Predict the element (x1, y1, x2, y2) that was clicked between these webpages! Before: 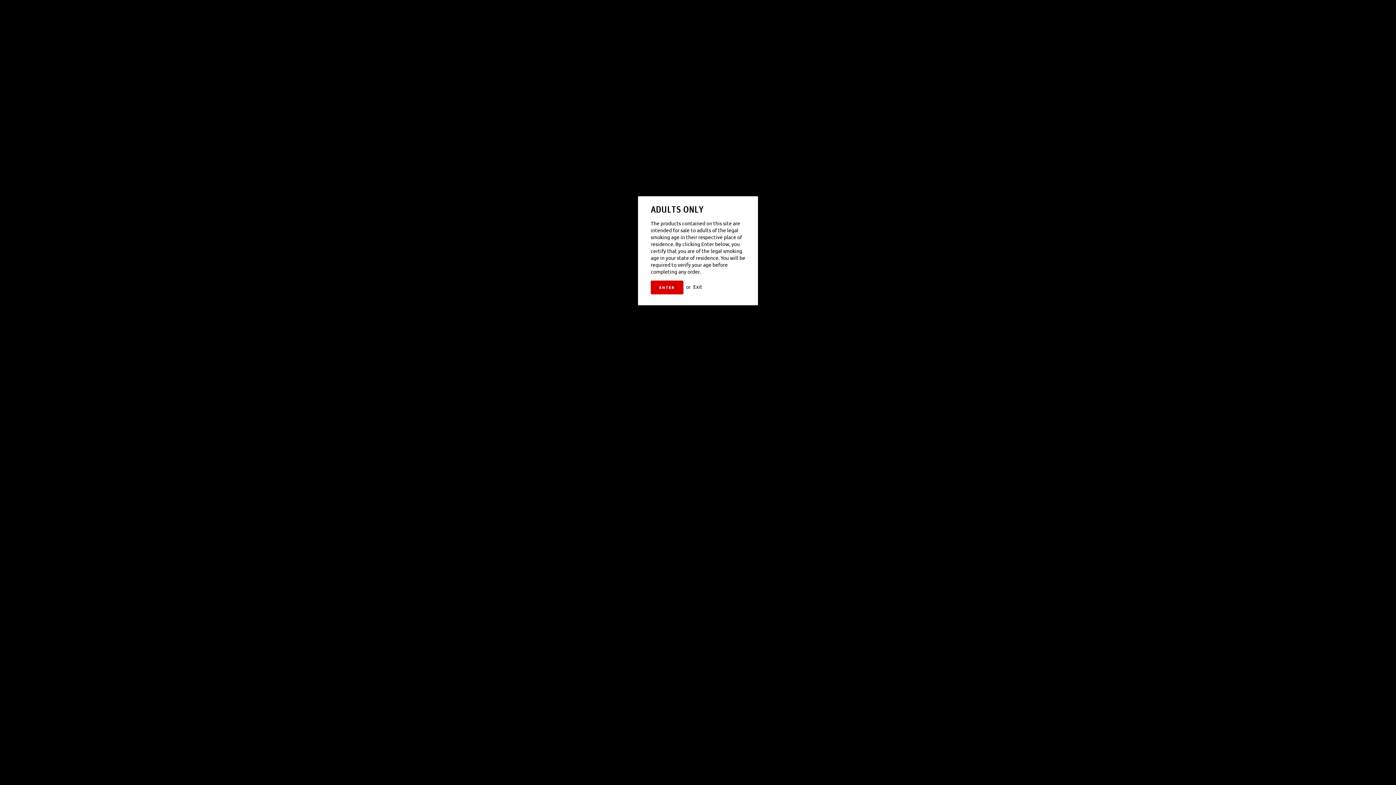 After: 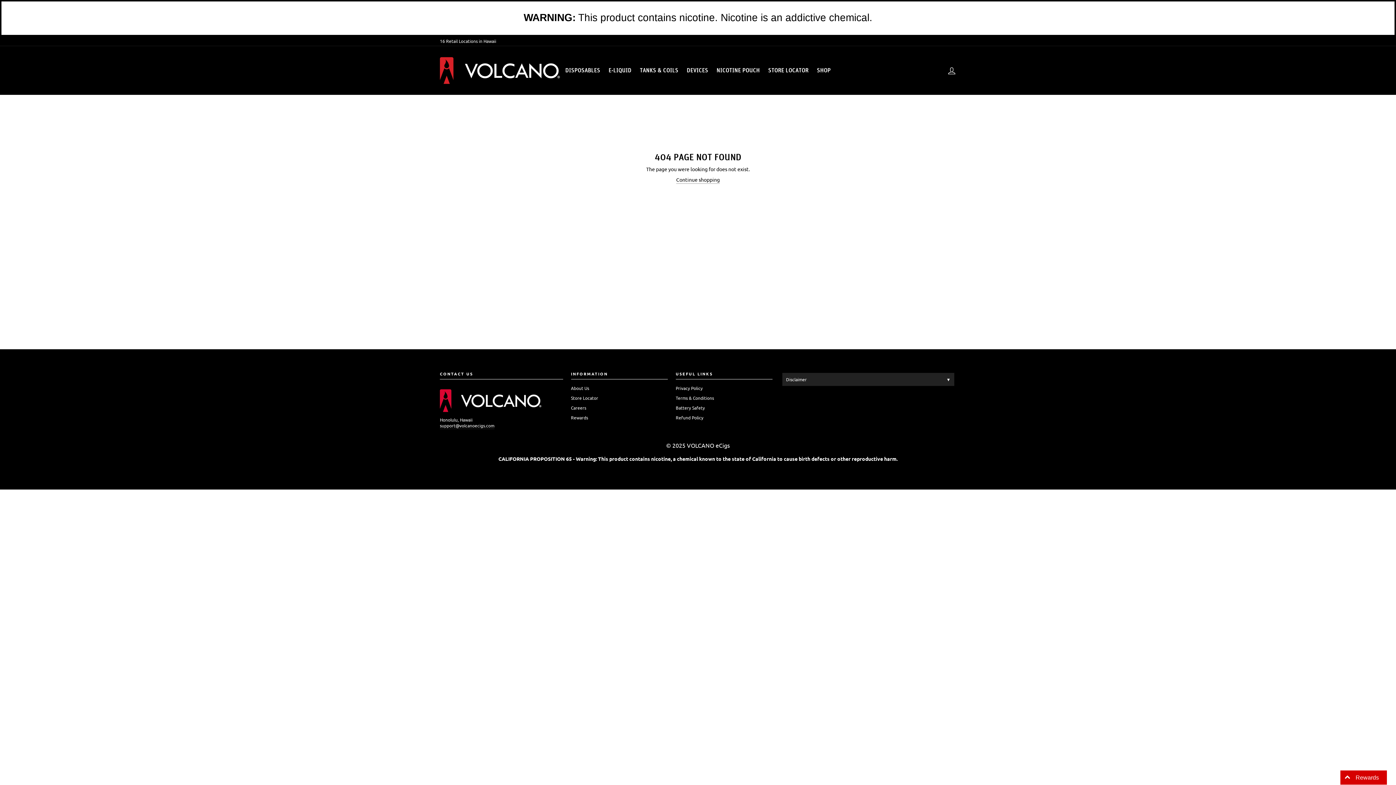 Action: bbox: (650, 280, 683, 294) label: ENTER